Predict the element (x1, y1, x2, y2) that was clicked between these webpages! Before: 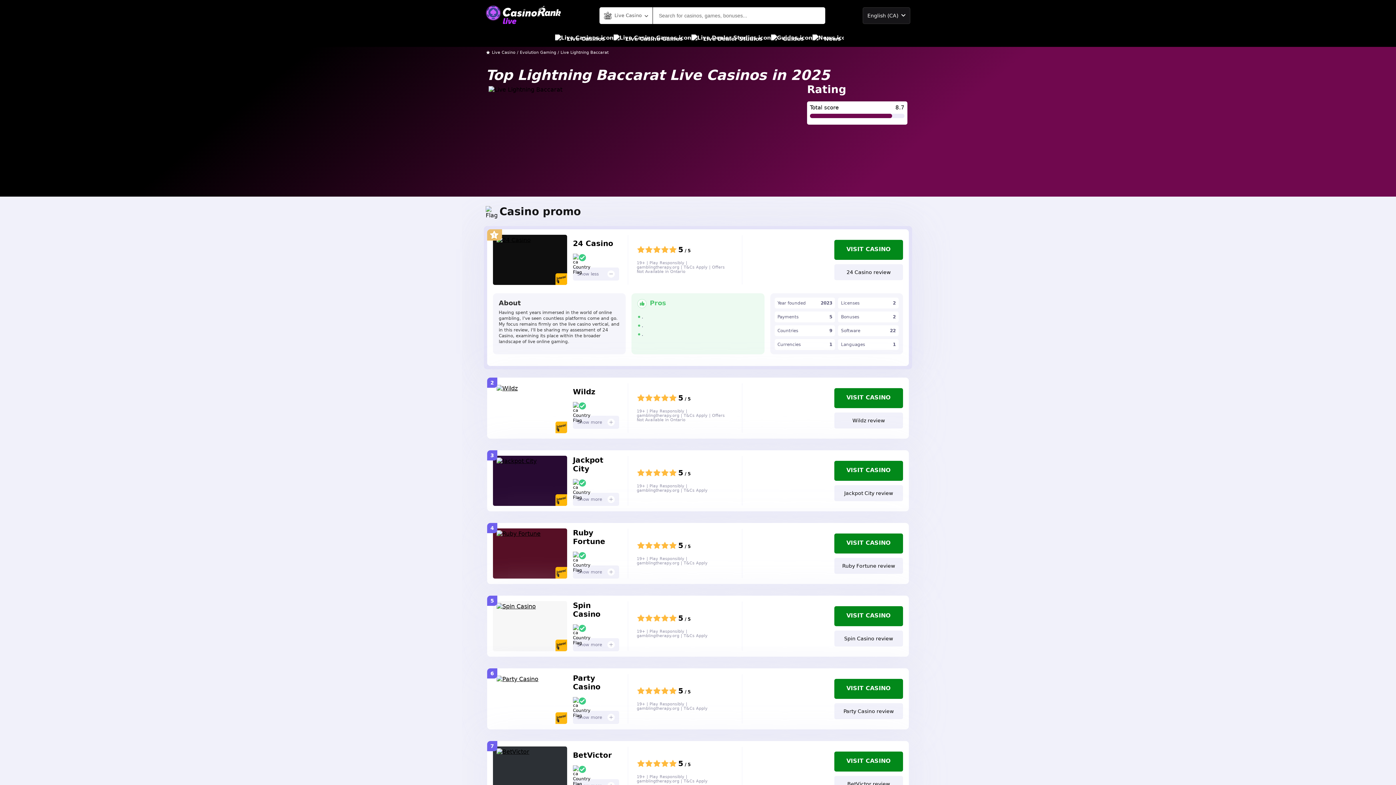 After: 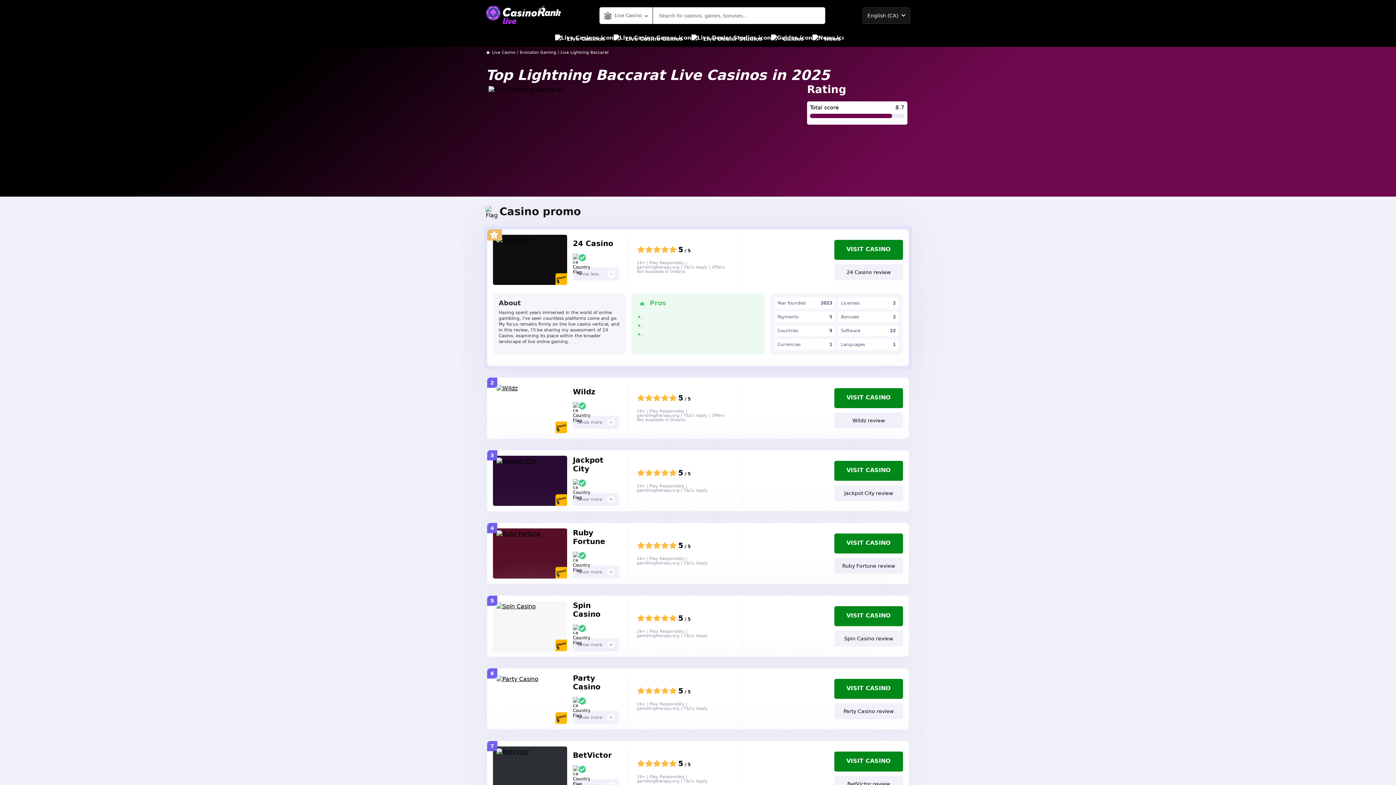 Action: bbox: (493, 383, 567, 433) label: Wildz